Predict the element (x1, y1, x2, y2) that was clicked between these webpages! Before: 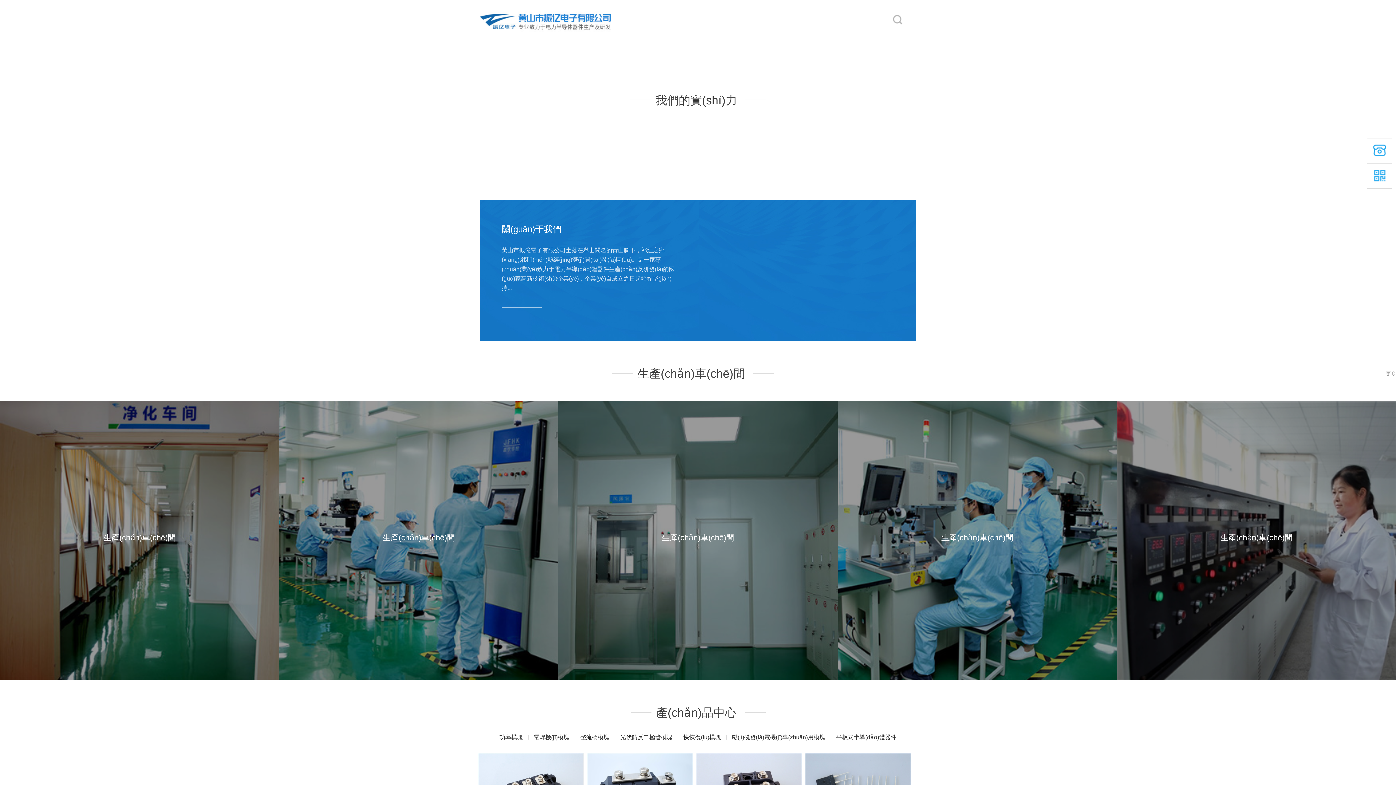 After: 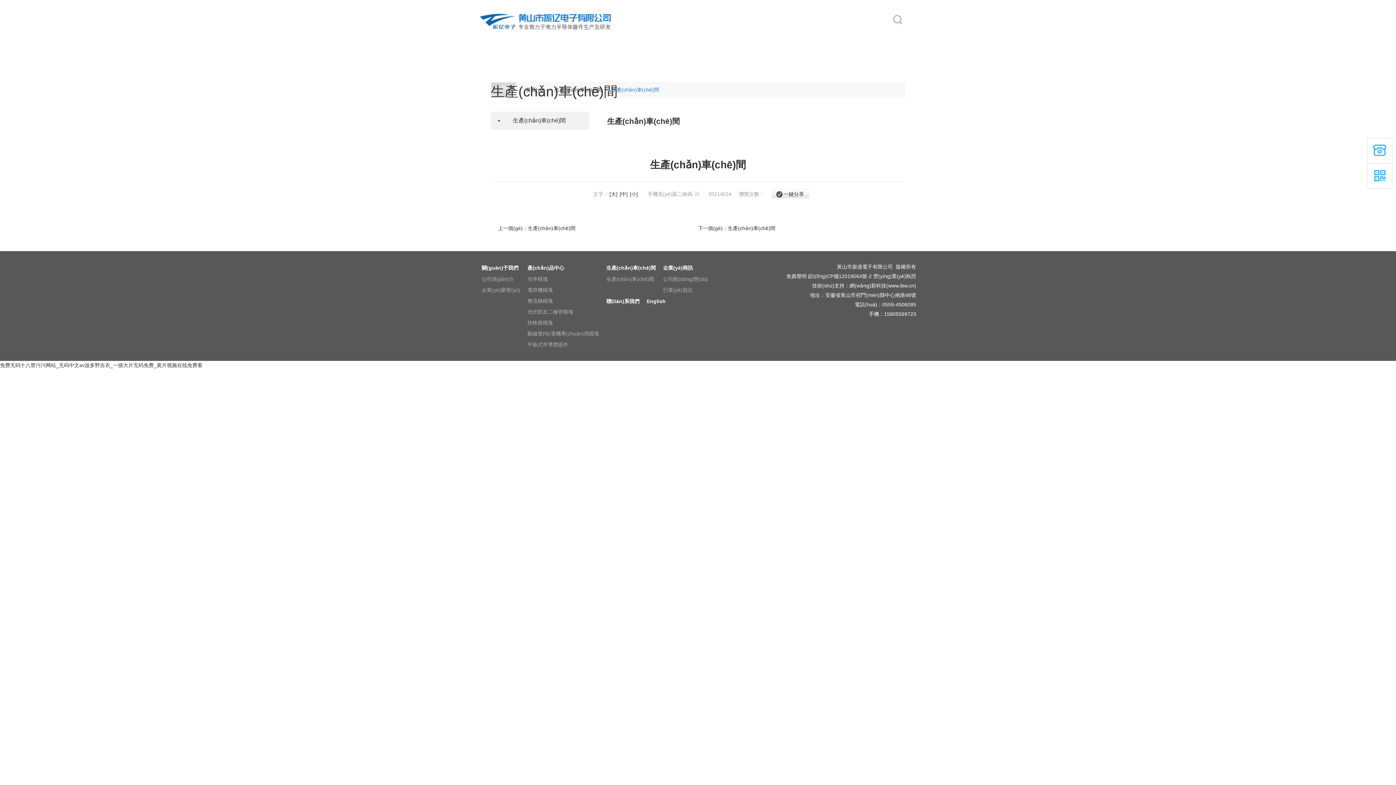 Action: label: 生產(chǎn)車(chē)間 bbox: (837, 401, 1117, 680)